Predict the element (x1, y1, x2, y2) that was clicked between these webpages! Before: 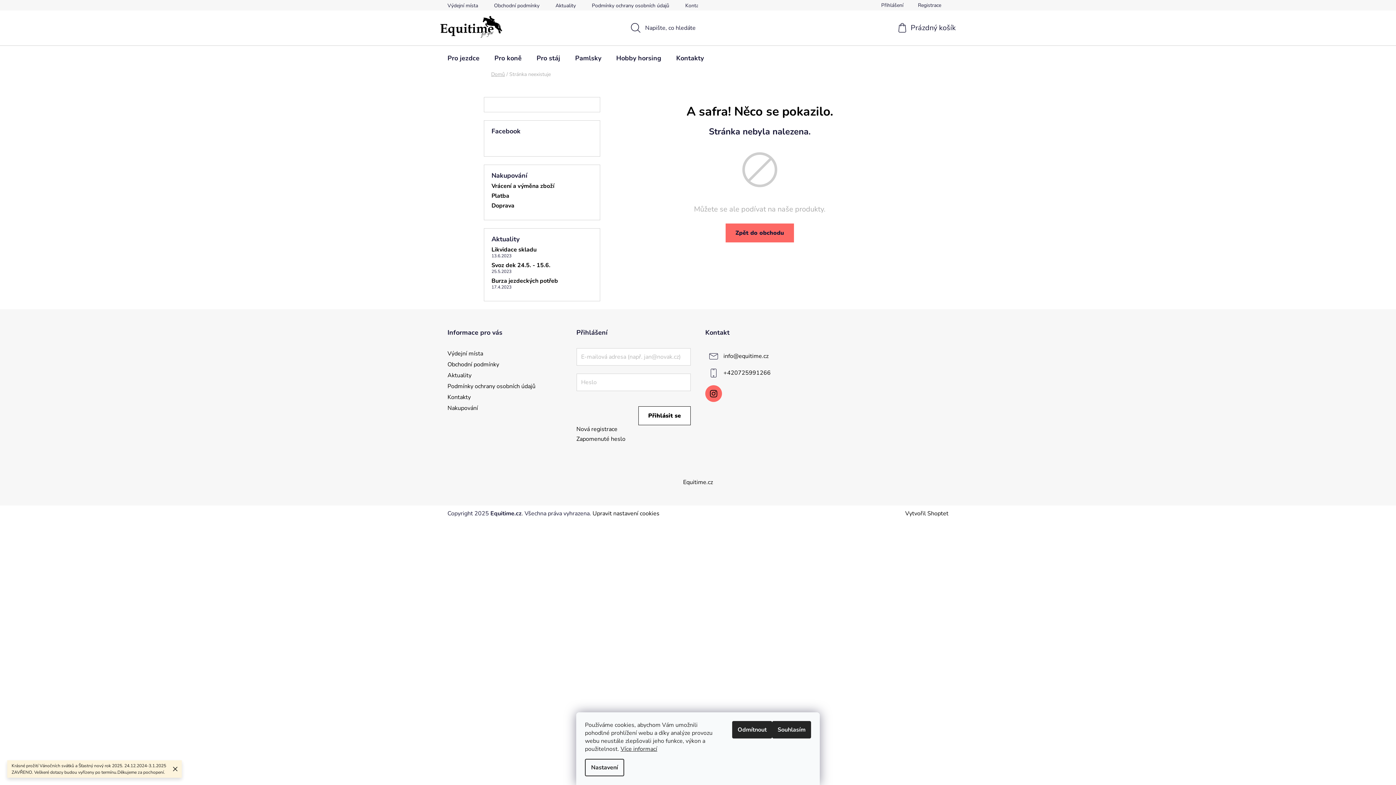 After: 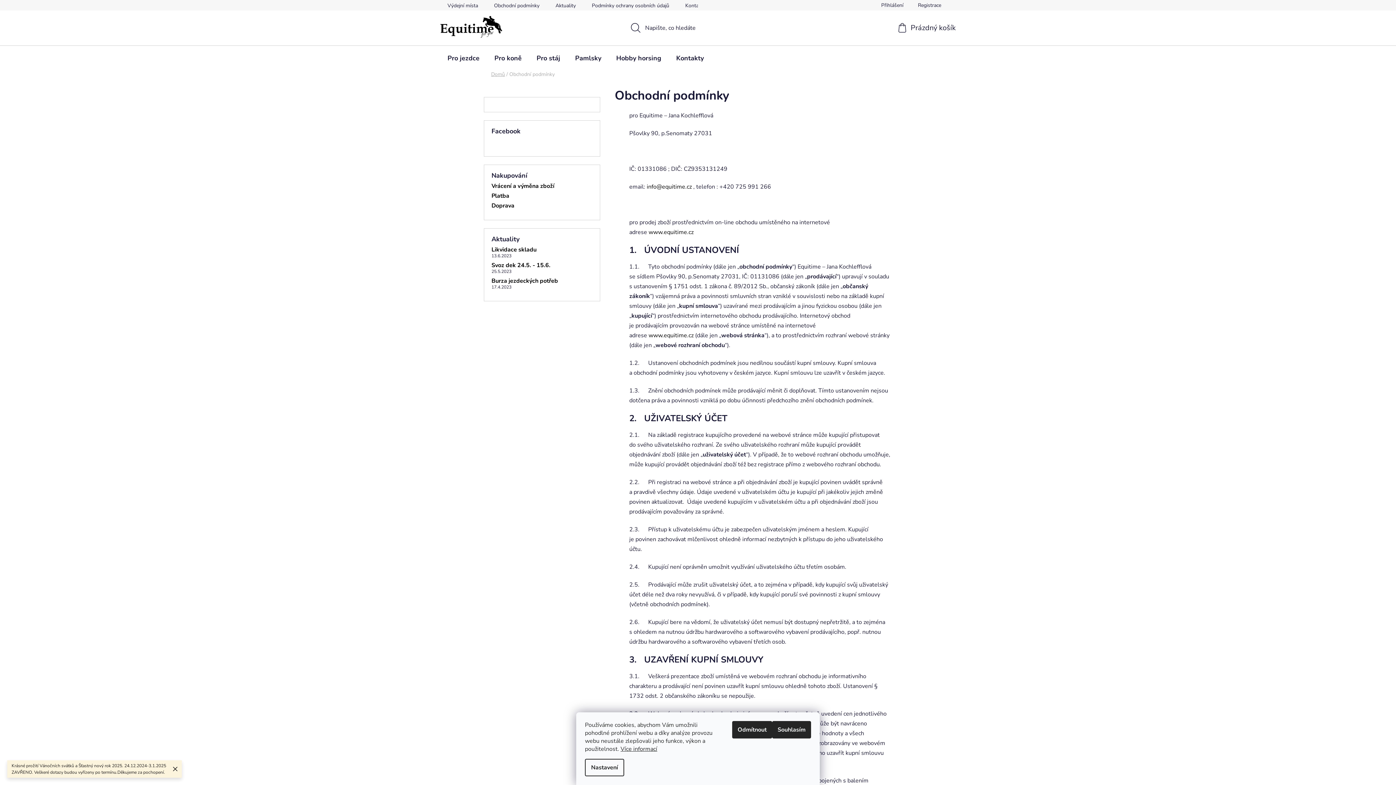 Action: label: Obchodní podmínky bbox: (486, 0, 546, 10)